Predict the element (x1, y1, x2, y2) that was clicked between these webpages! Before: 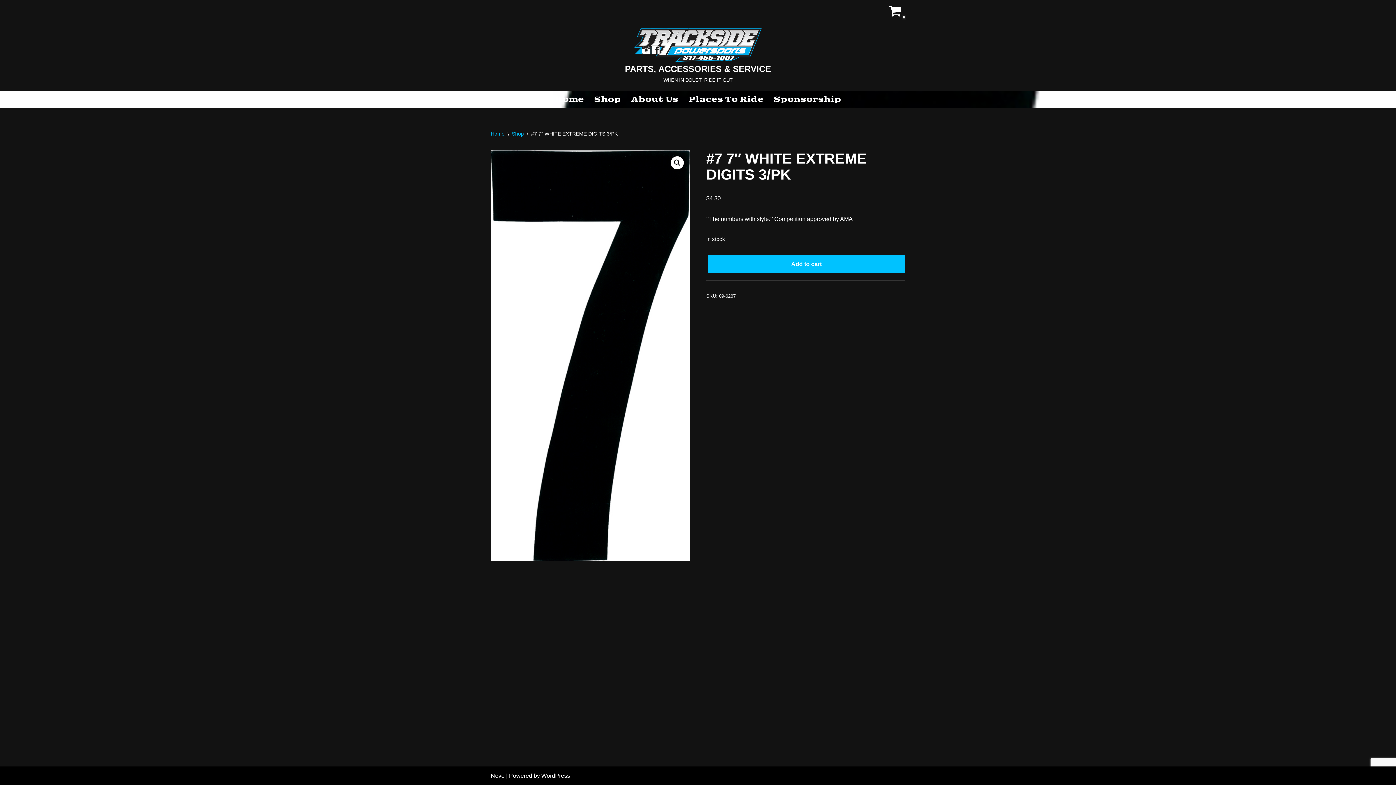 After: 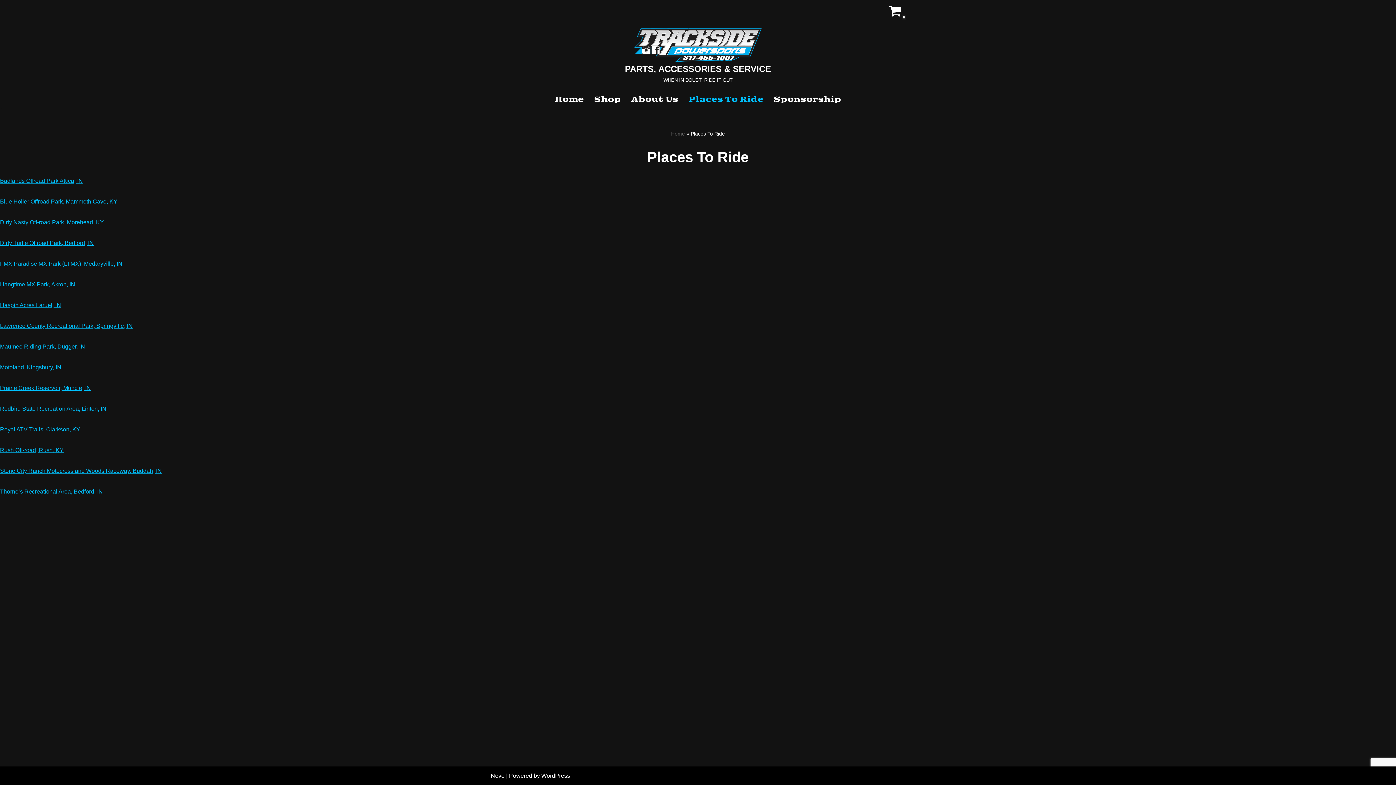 Action: bbox: (688, 93, 763, 105) label: Places To Ride